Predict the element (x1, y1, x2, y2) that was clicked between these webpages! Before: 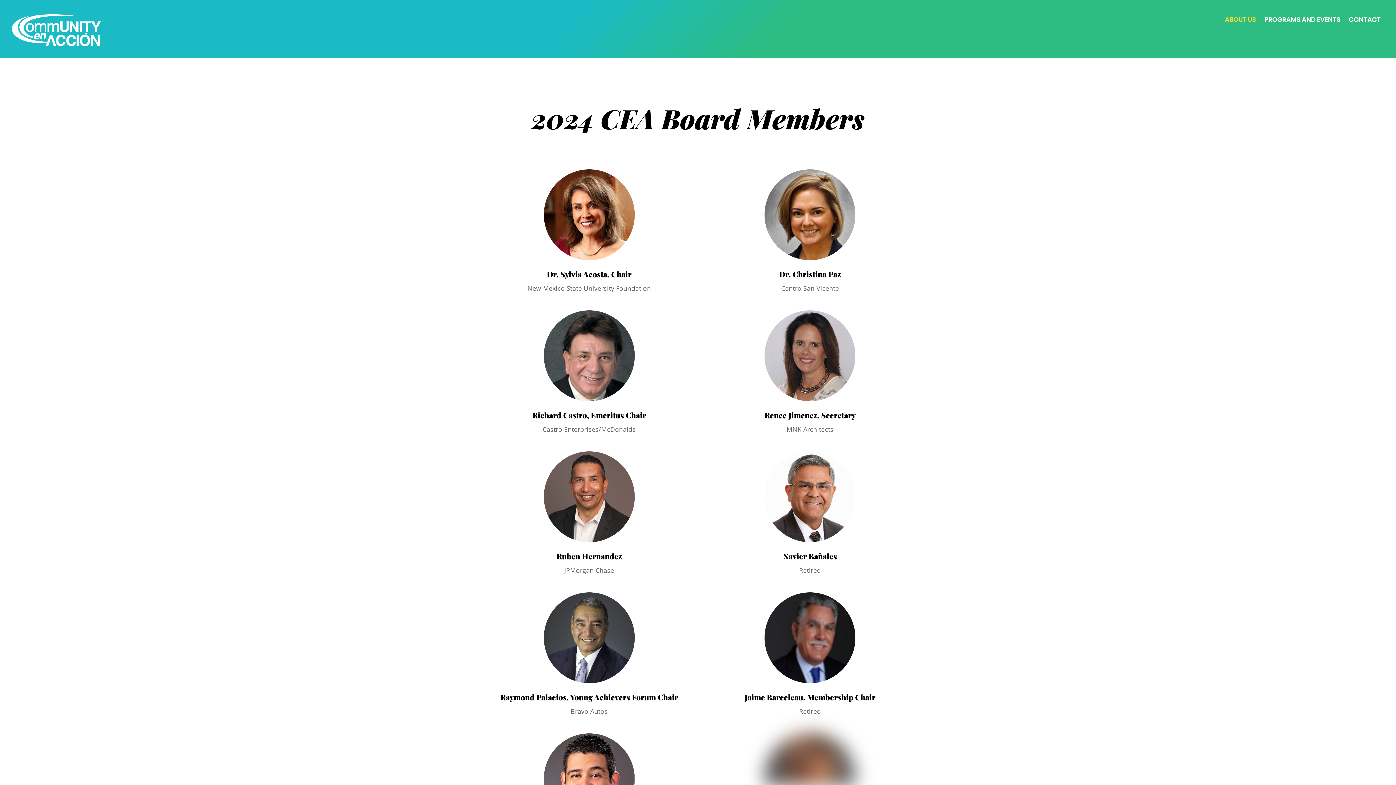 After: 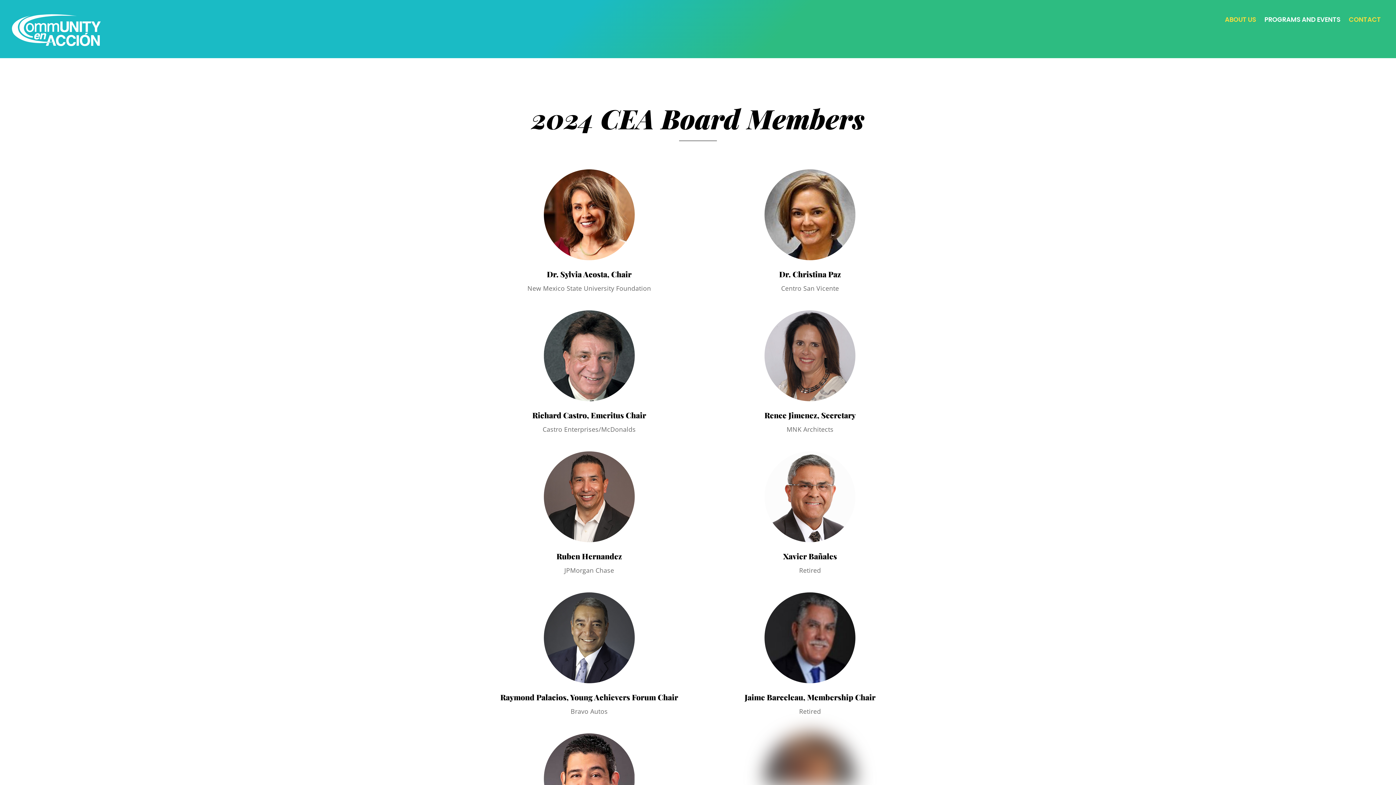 Action: label: CONTACT bbox: (1345, 13, 1384, 26)